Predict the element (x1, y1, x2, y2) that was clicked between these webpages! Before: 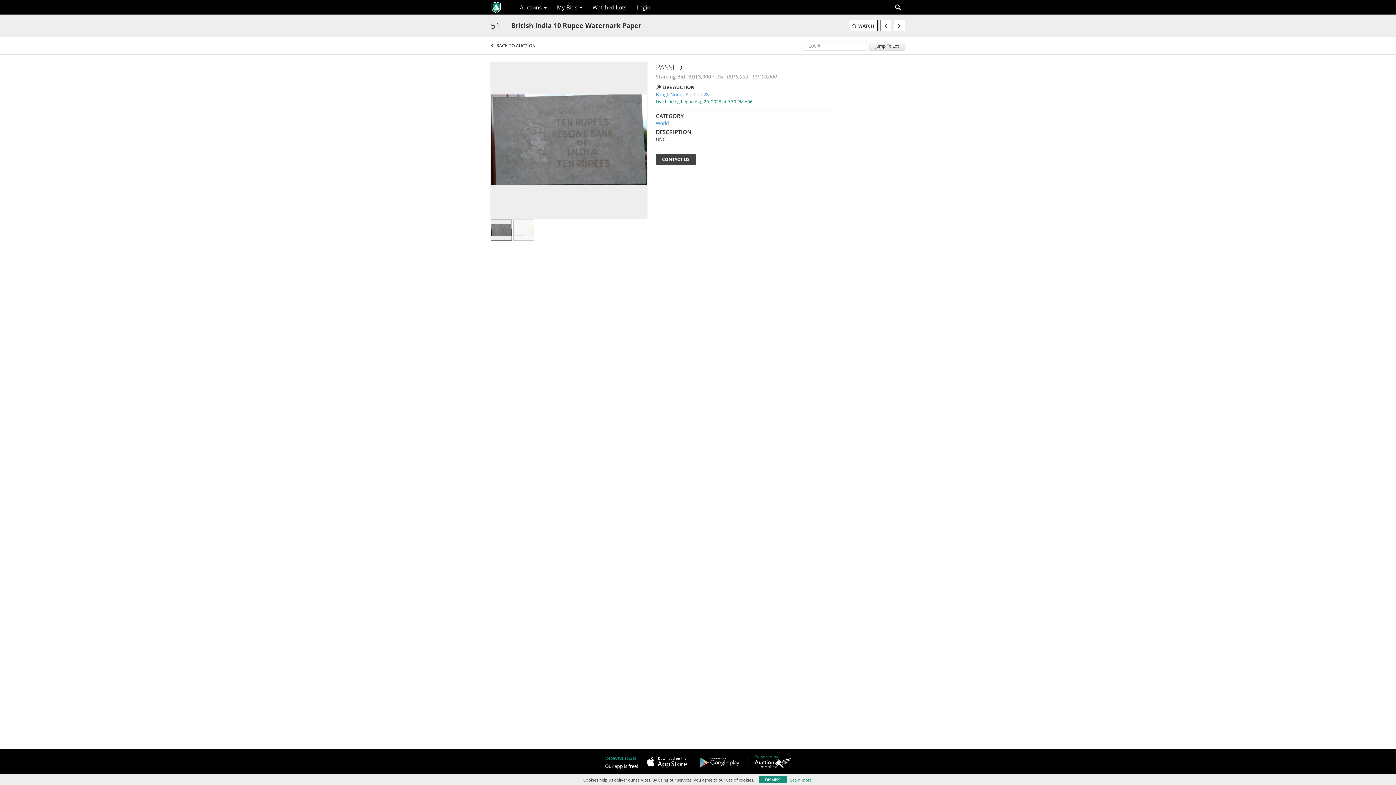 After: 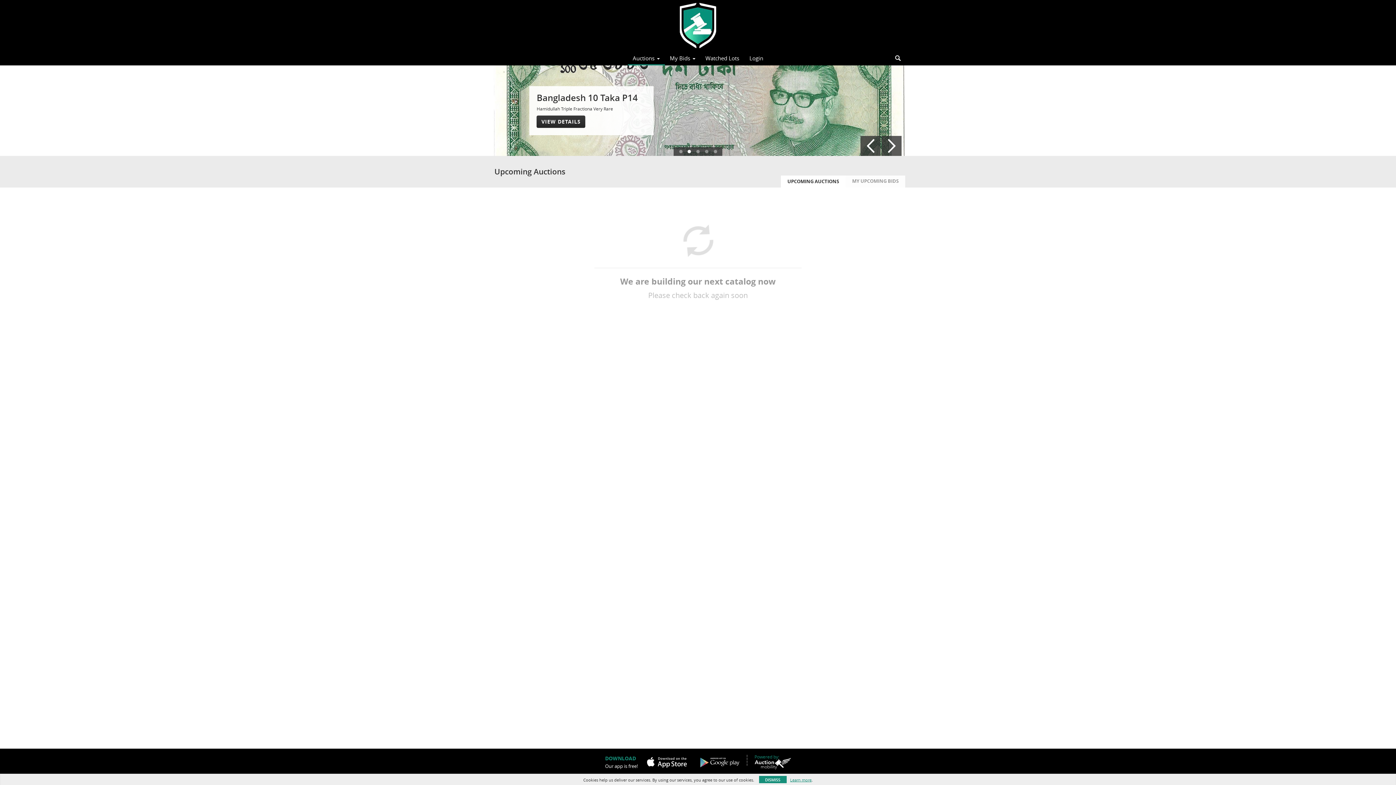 Action: bbox: (514, 1, 552, 13) label: Auctions 